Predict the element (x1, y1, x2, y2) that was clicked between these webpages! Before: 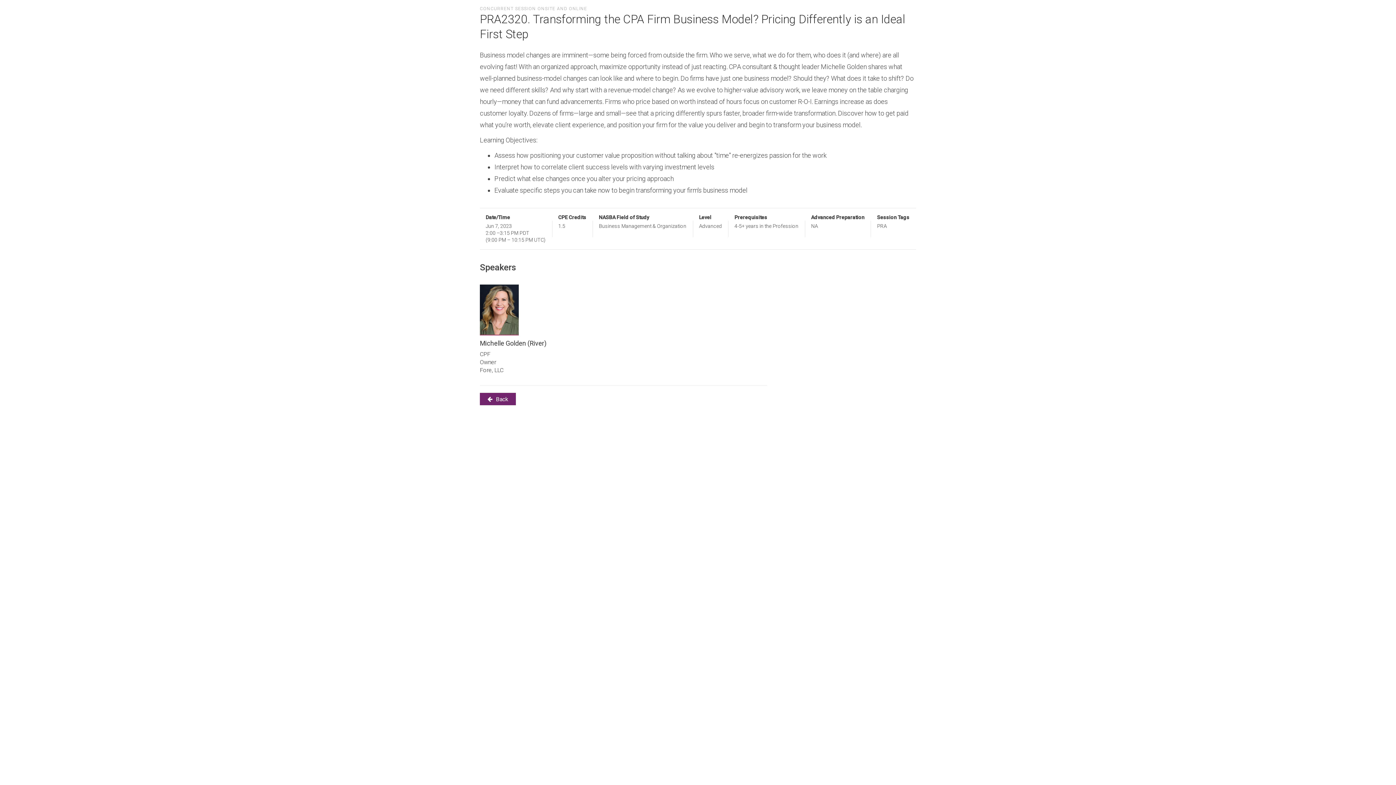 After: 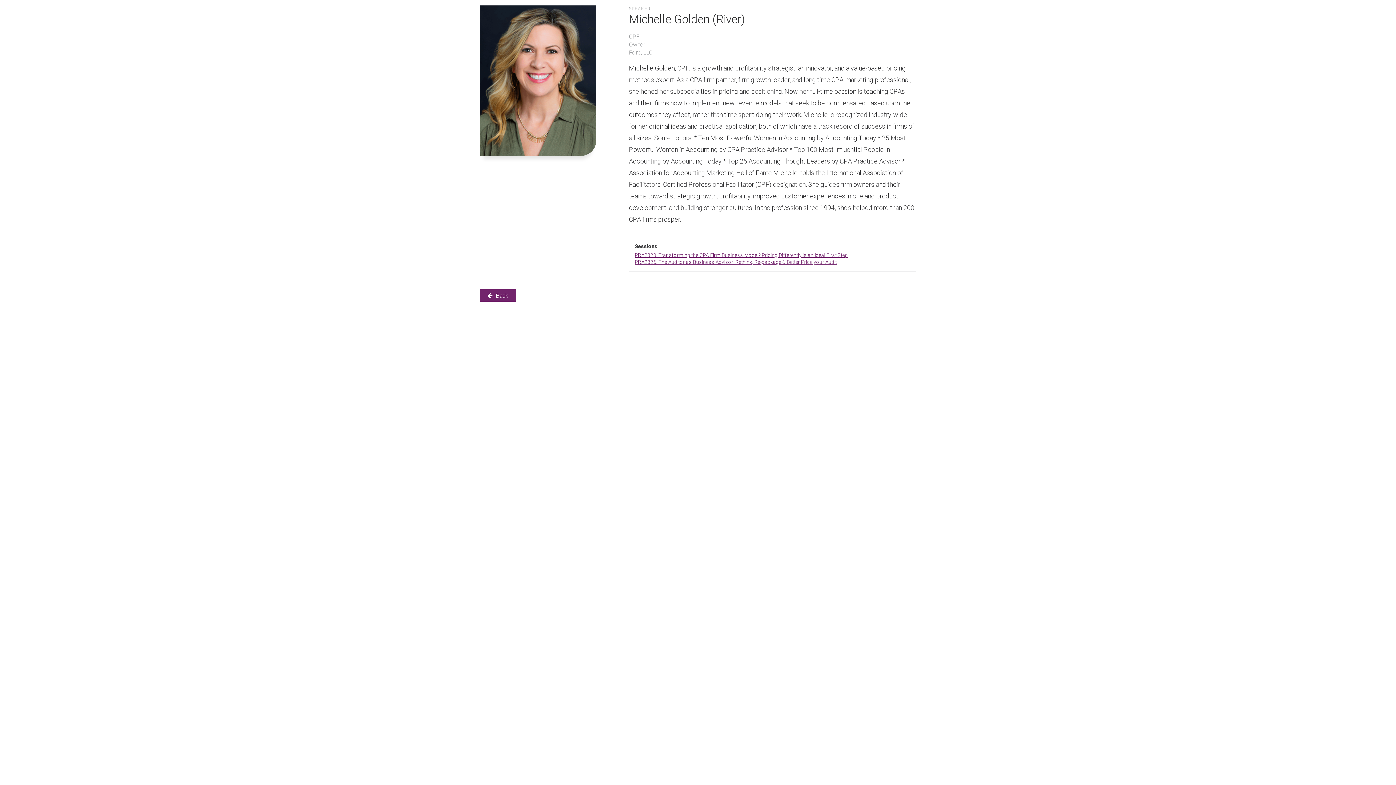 Action: bbox: (480, 273, 568, 385) label: Michelle Golden (River)
CPF
Owner
Fore, LLC